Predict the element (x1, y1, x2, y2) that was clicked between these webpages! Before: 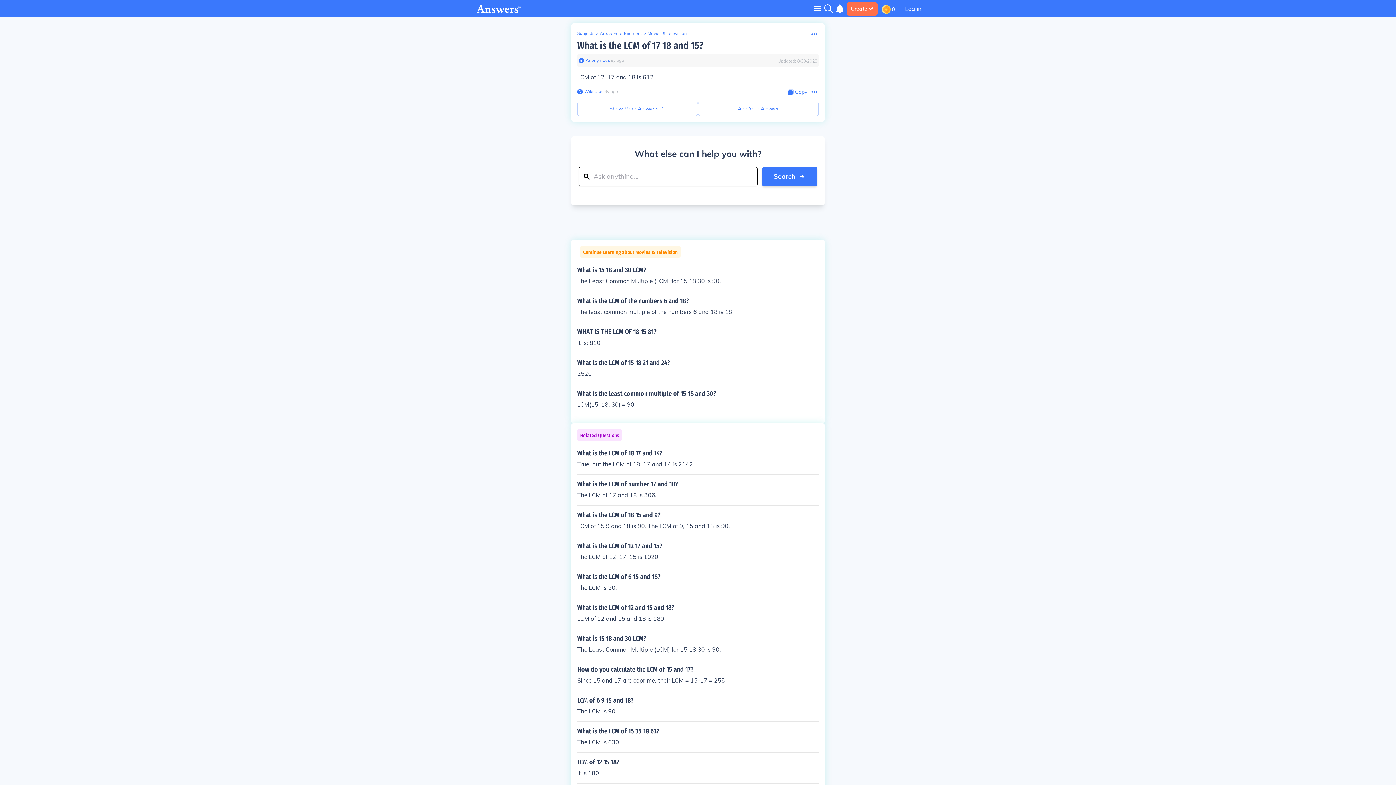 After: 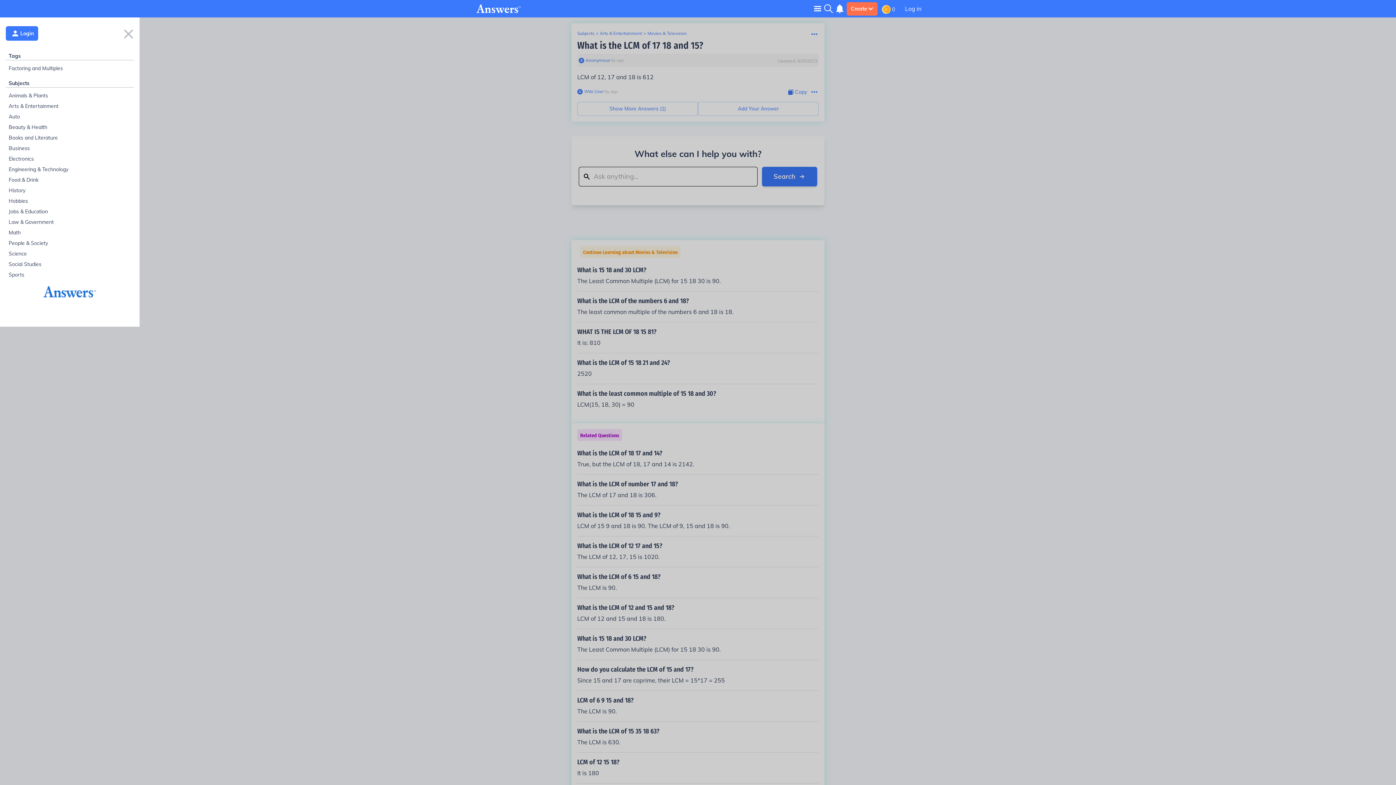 Action: label: Toggle navigation bbox: (814, 5, 821, 11)